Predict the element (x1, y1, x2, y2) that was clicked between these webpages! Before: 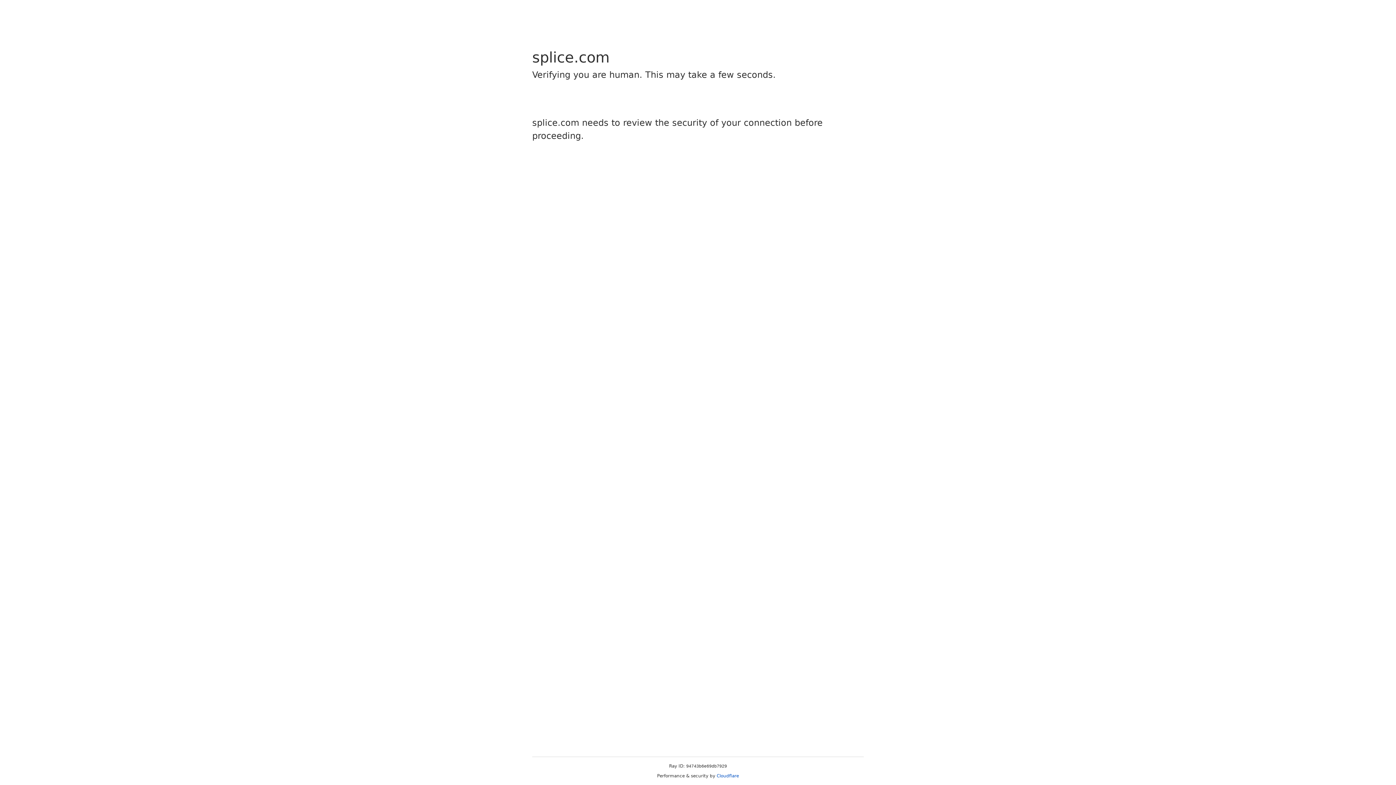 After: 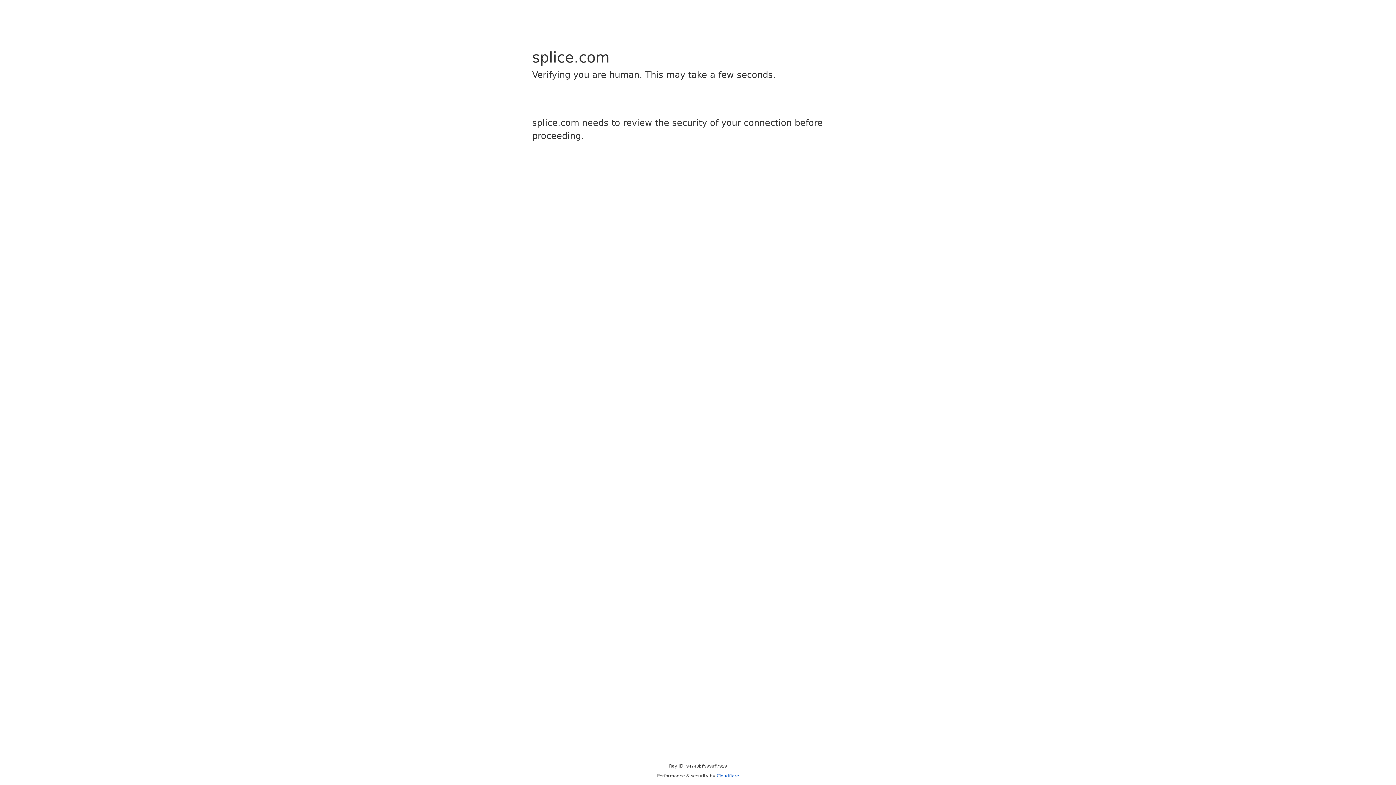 Action: bbox: (716, 773, 739, 778) label: Cloudflare